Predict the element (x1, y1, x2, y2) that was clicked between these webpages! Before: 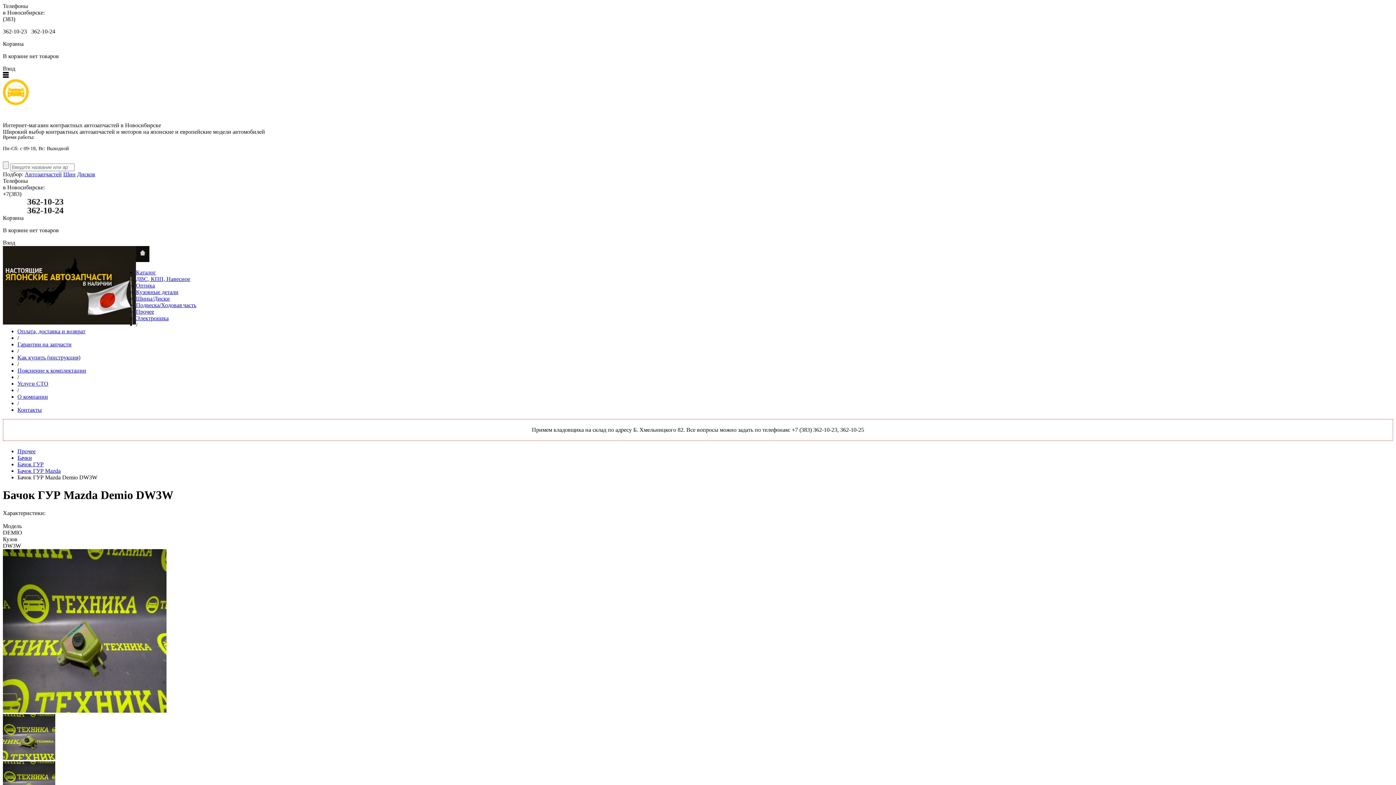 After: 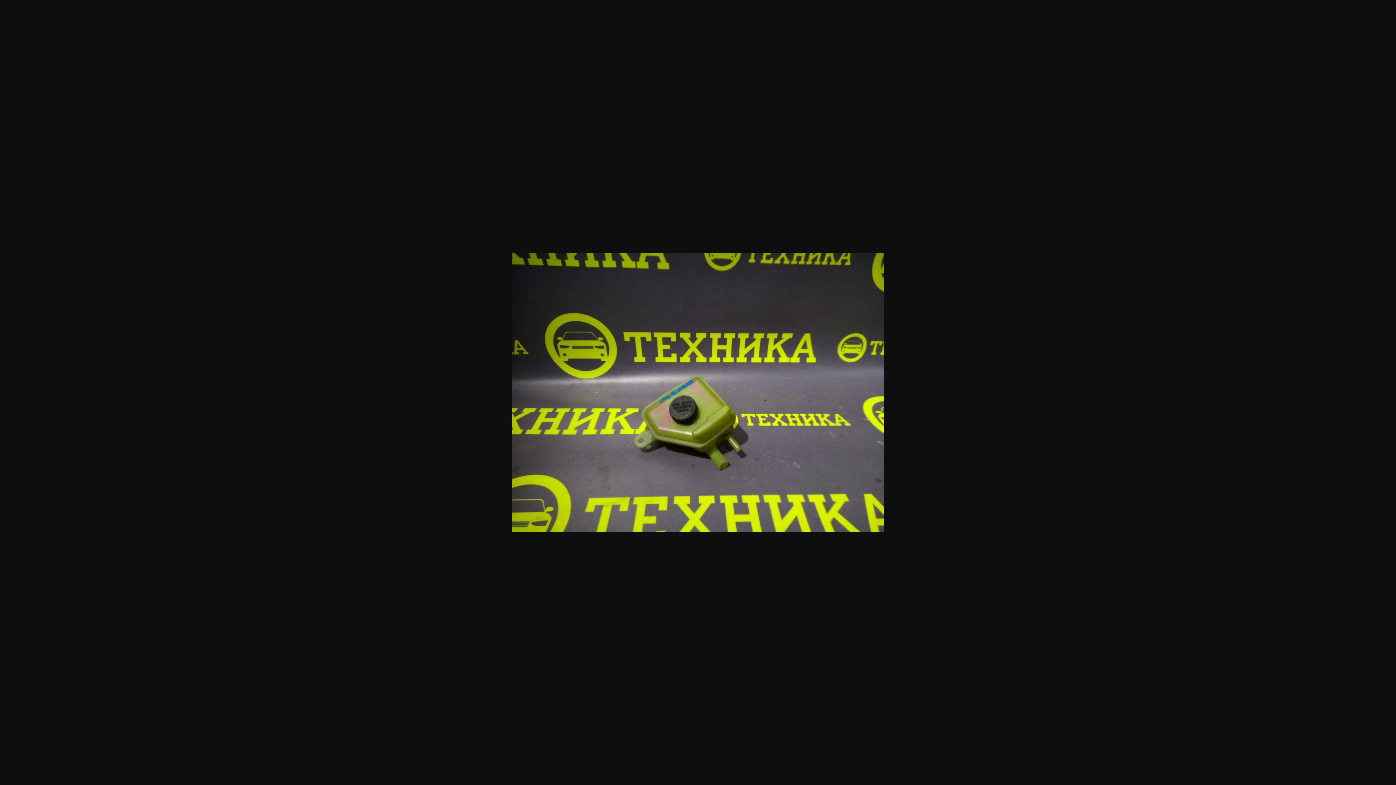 Action: bbox: (2, 707, 166, 714)